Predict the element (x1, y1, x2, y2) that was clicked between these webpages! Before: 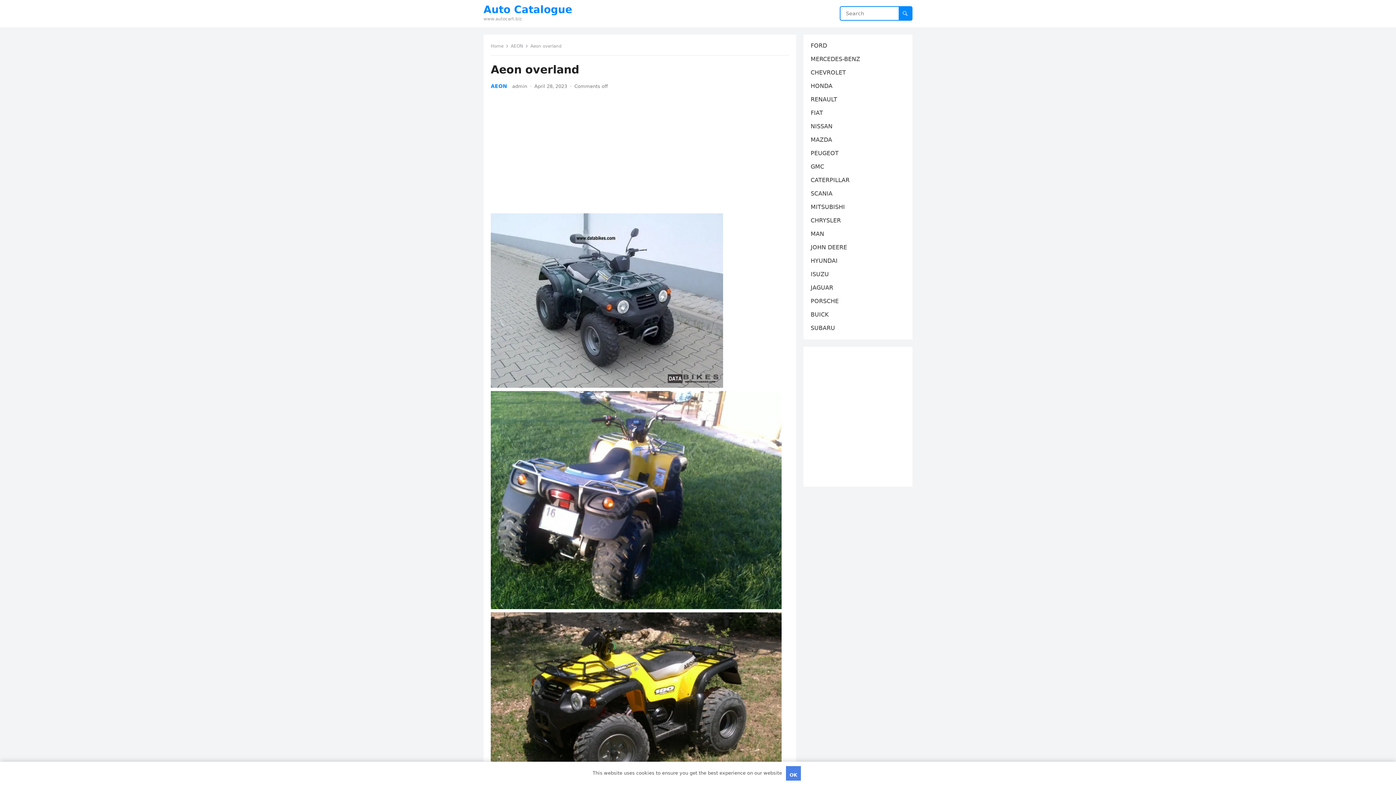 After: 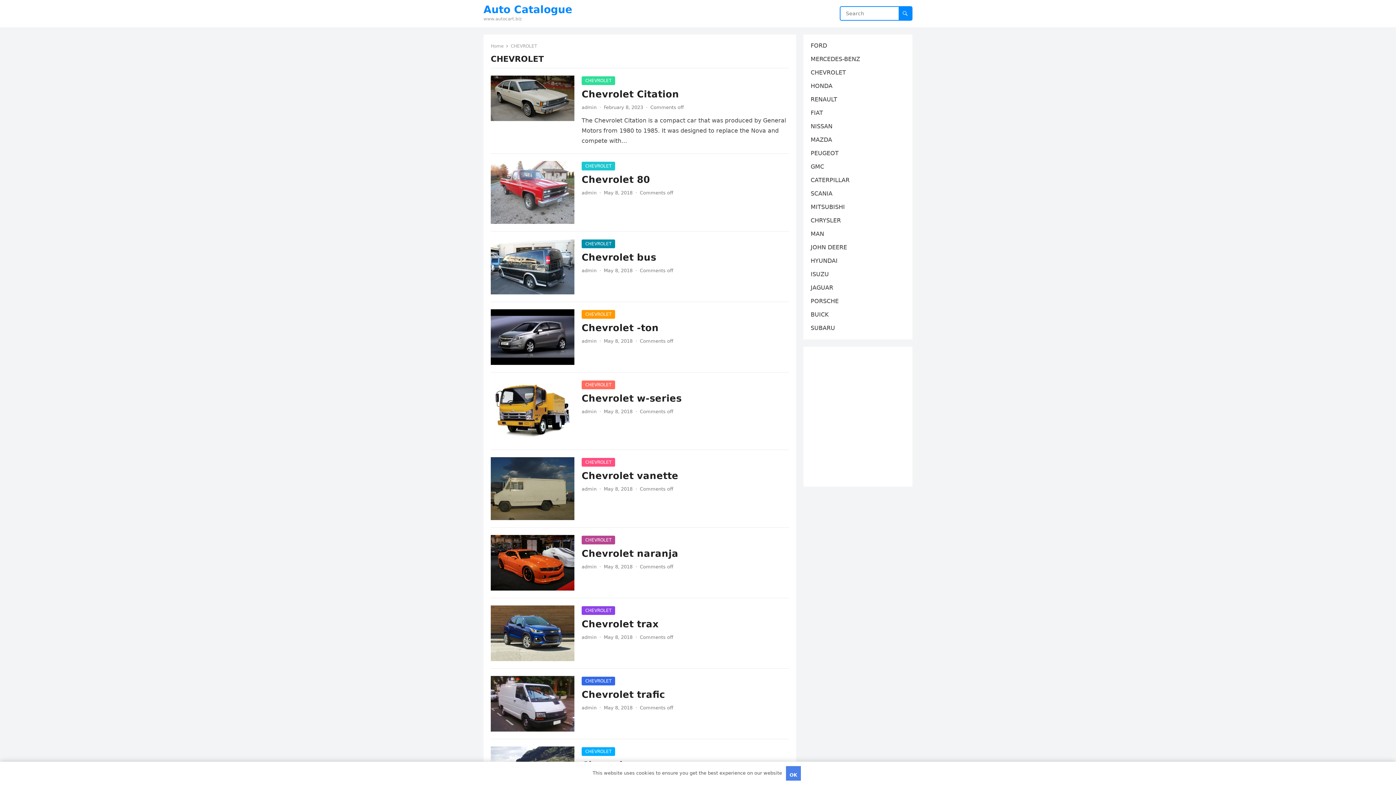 Action: label: CHEVROLET bbox: (810, 69, 846, 76)